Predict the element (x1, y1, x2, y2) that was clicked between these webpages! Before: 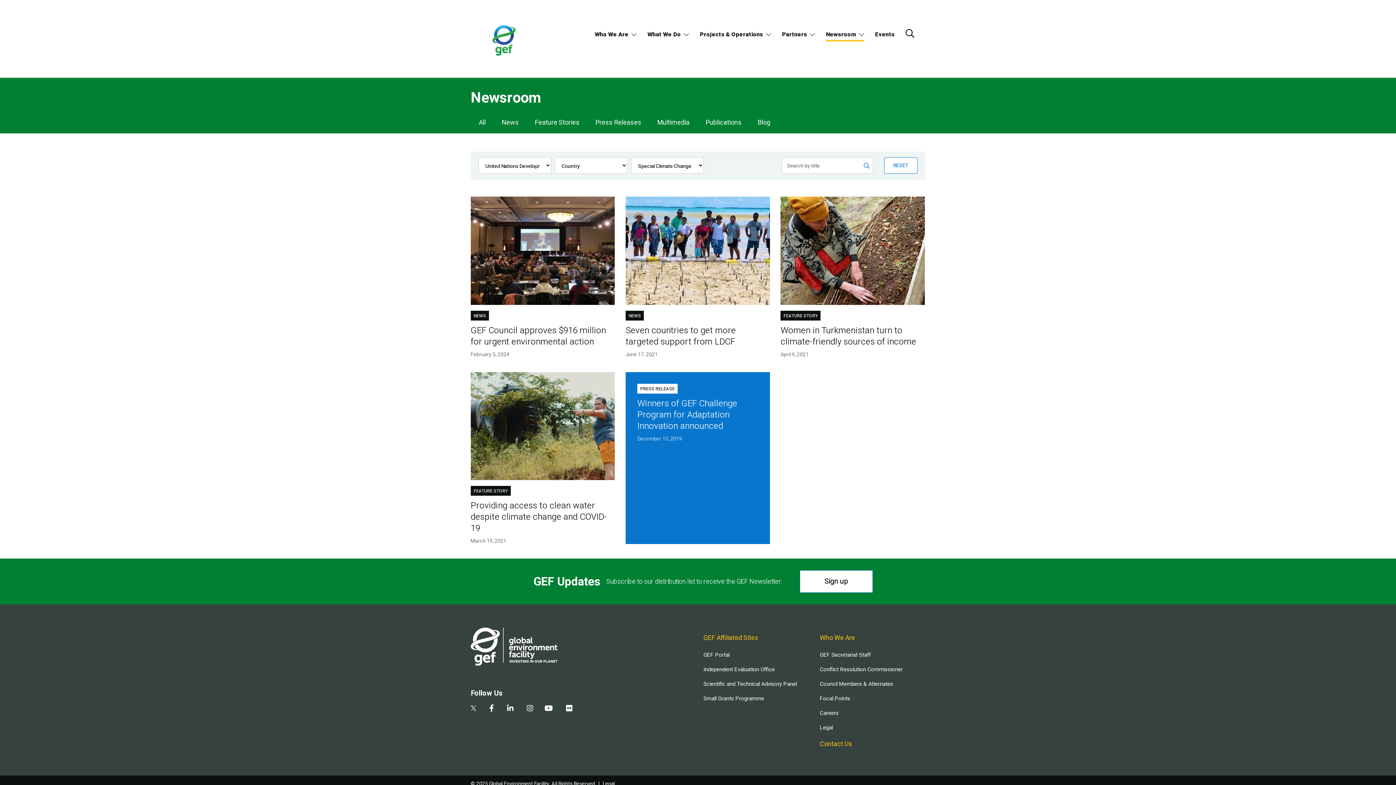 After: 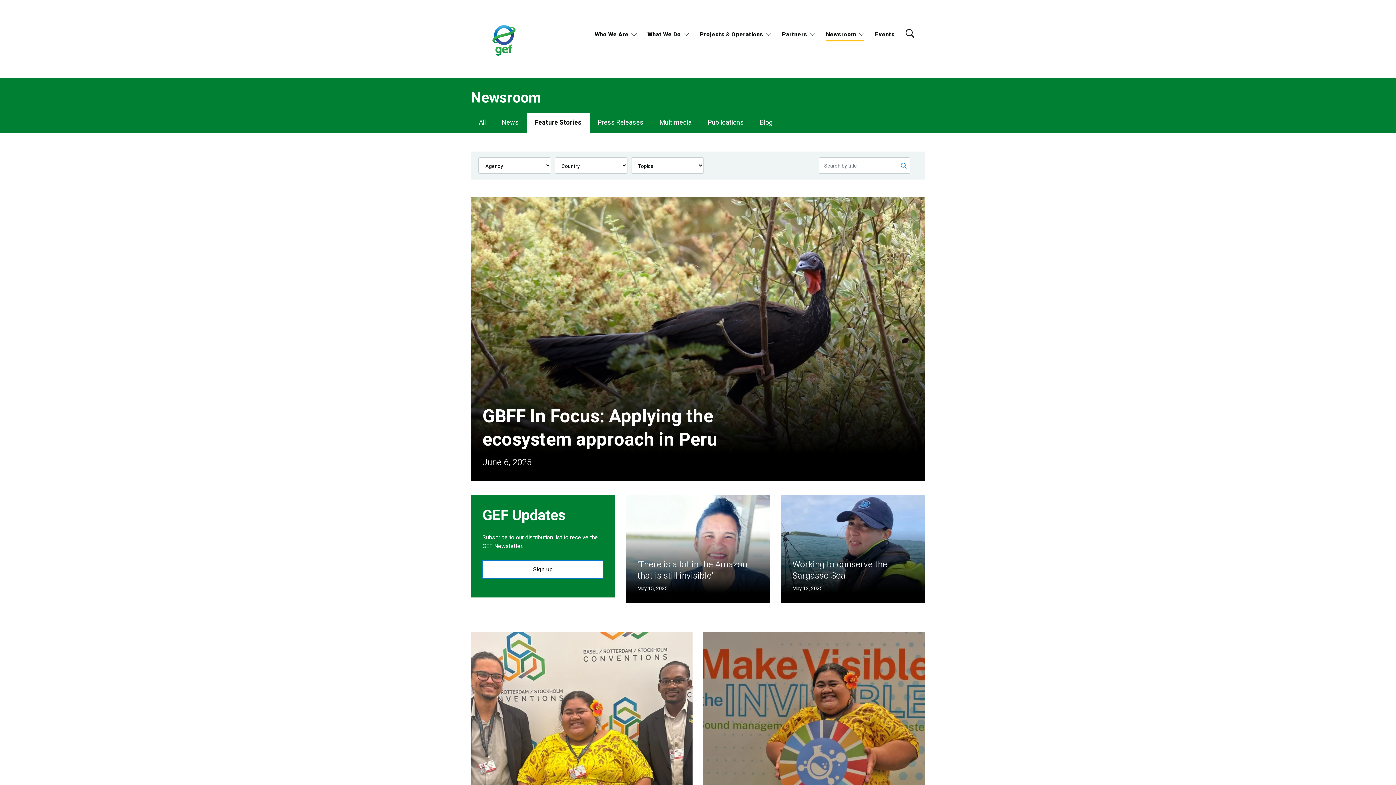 Action: bbox: (526, 112, 587, 133) label: Feature Stories